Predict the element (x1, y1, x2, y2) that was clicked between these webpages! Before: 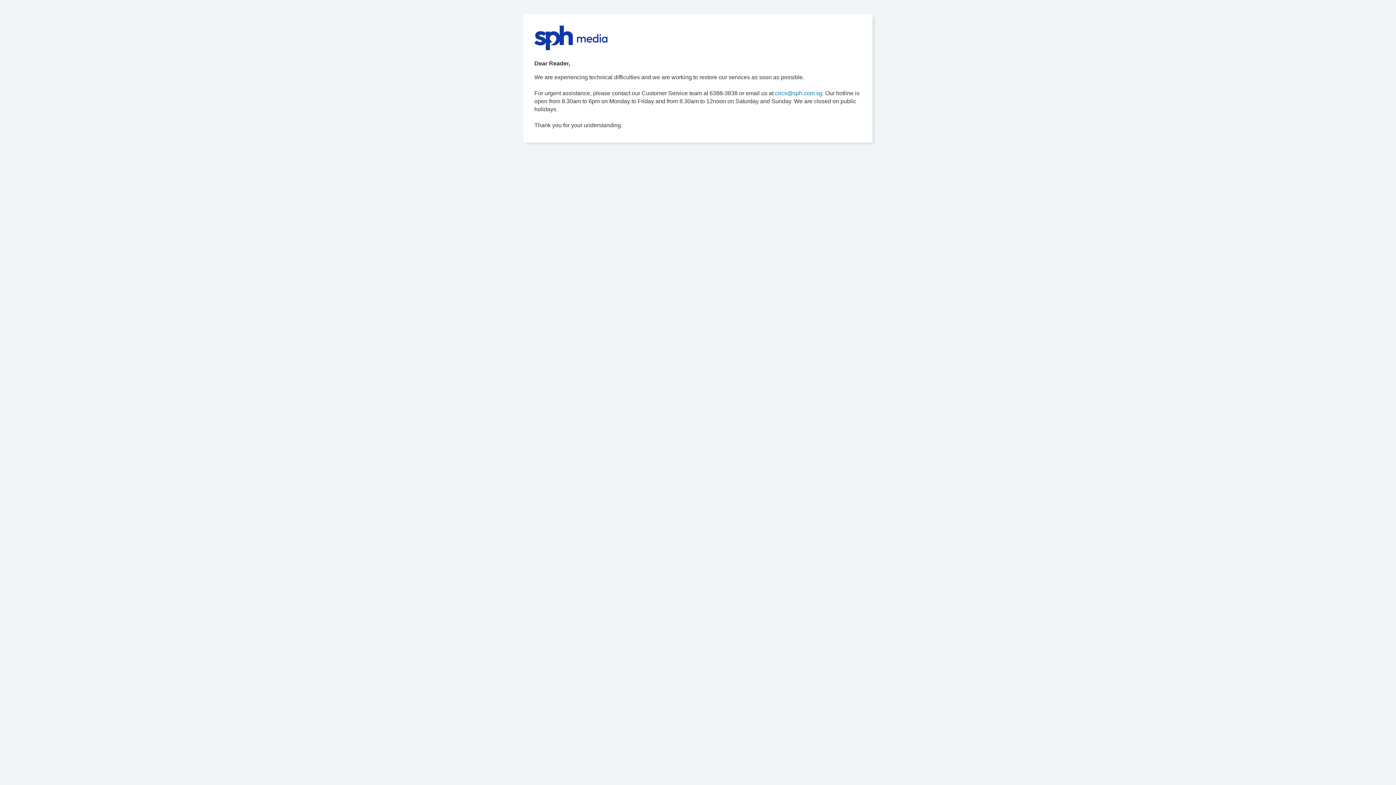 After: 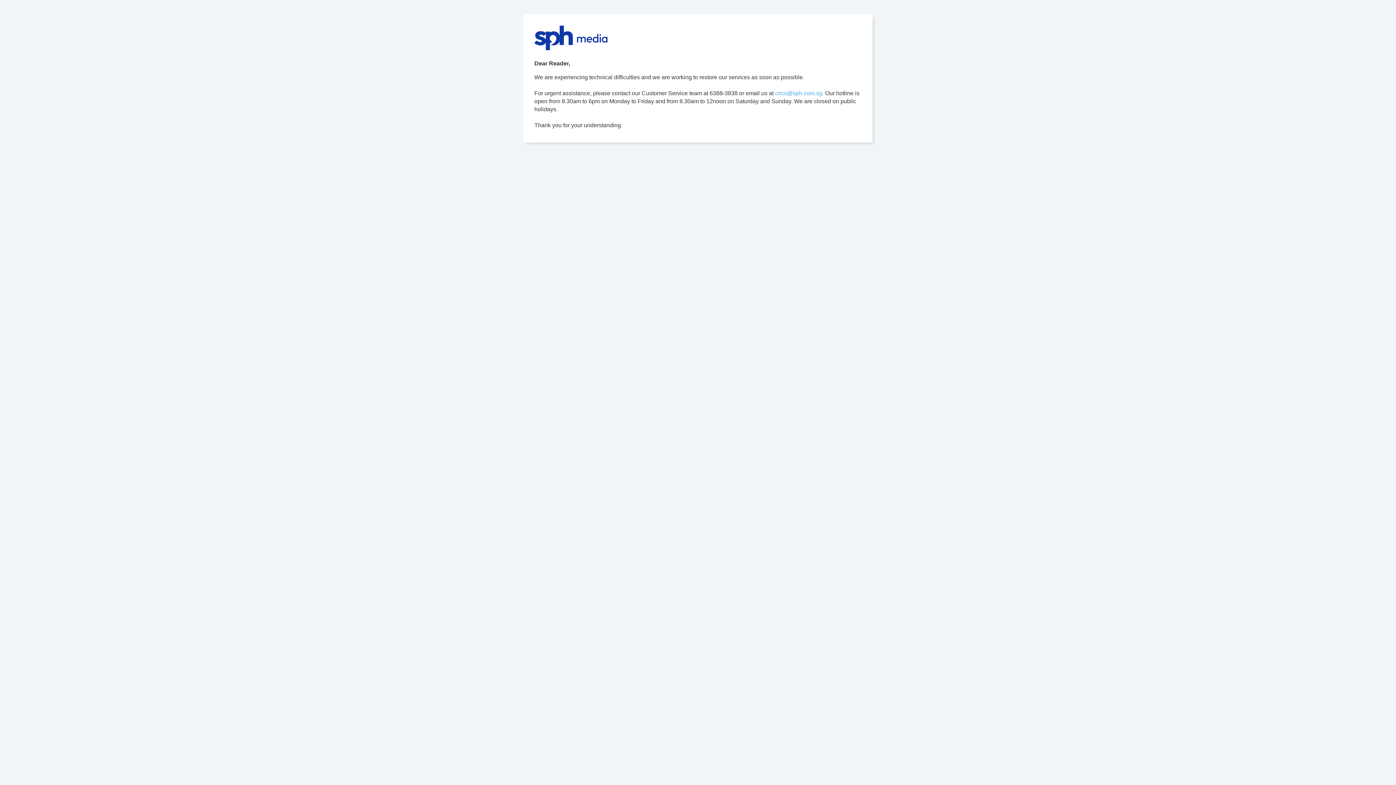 Action: bbox: (775, 90, 824, 96) label: circs@sph.com.sg.